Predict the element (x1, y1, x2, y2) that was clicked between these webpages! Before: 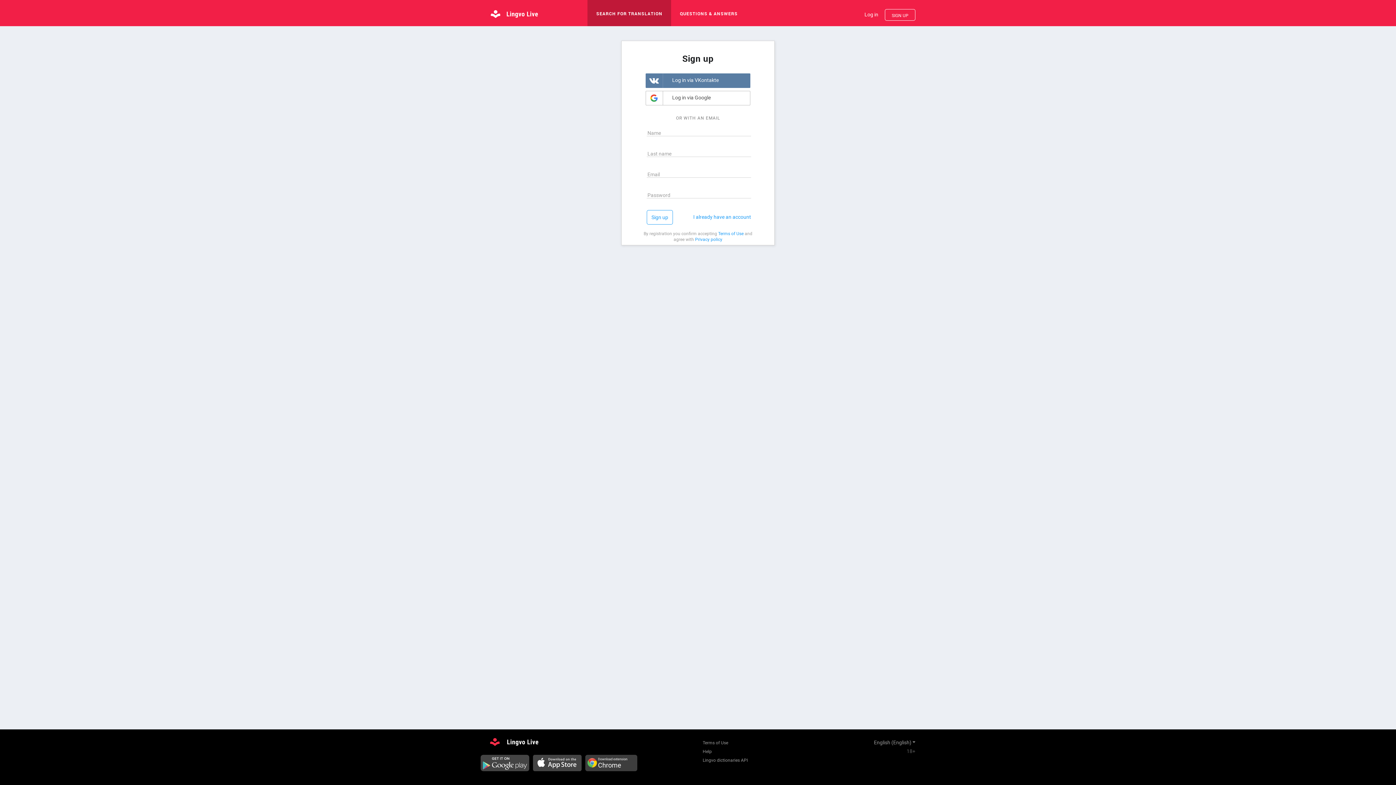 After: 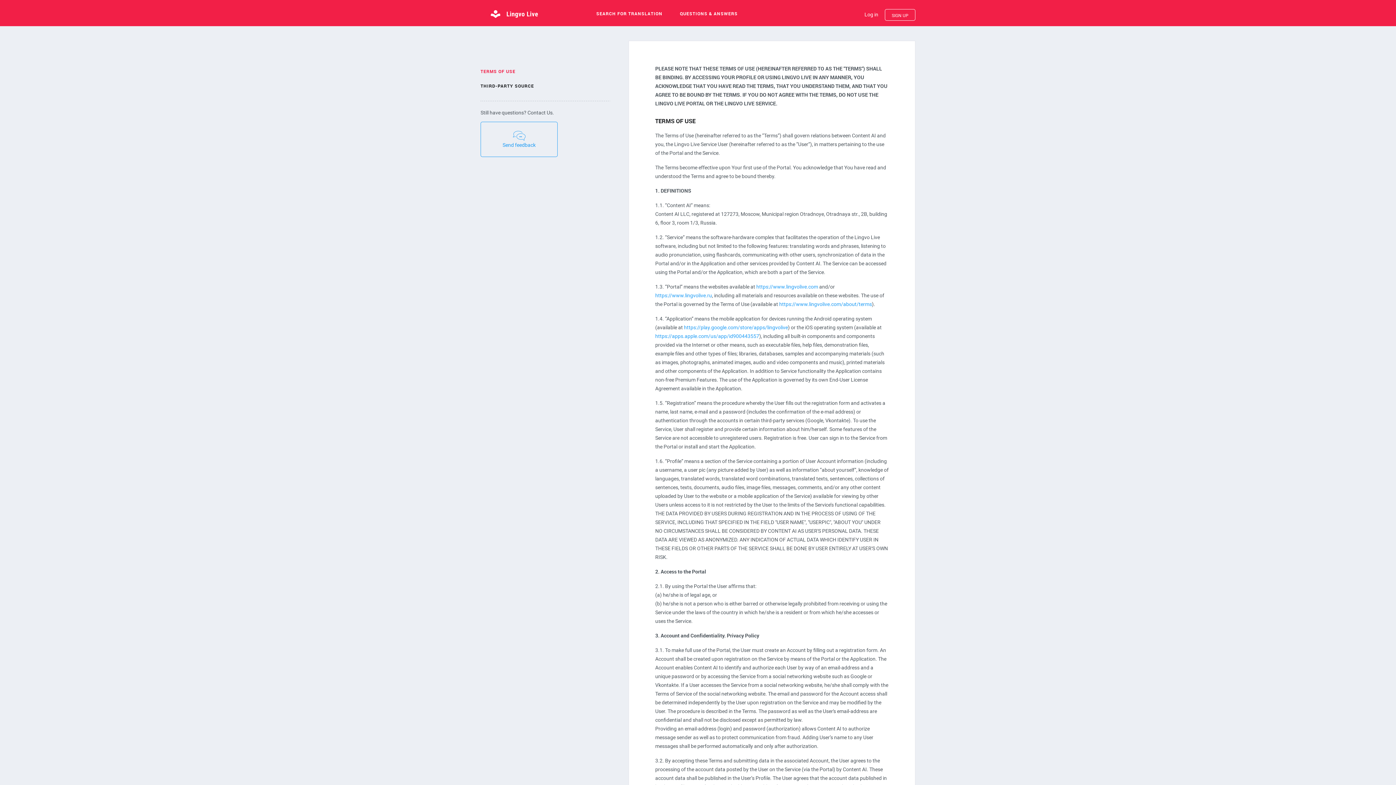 Action: label: Terms of Use bbox: (702, 738, 748, 747)